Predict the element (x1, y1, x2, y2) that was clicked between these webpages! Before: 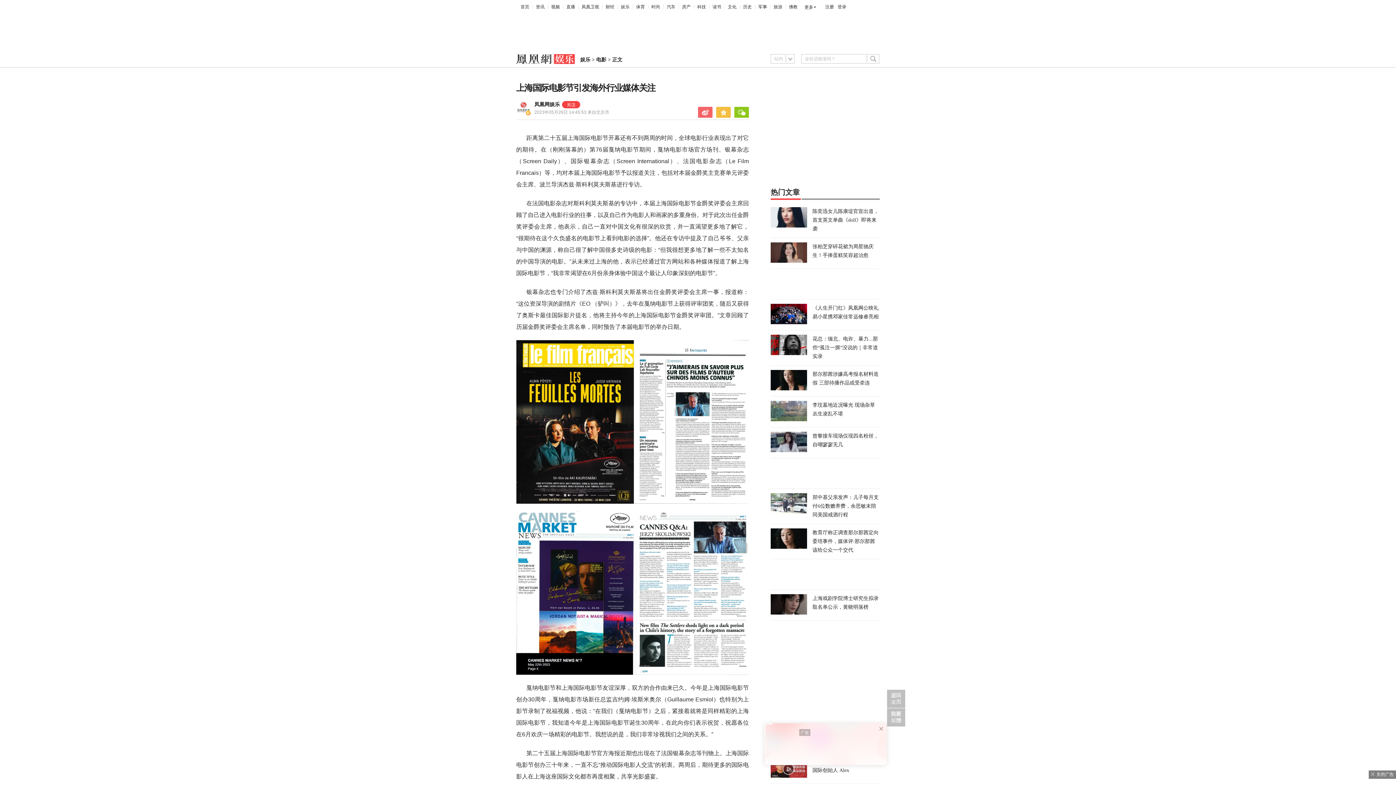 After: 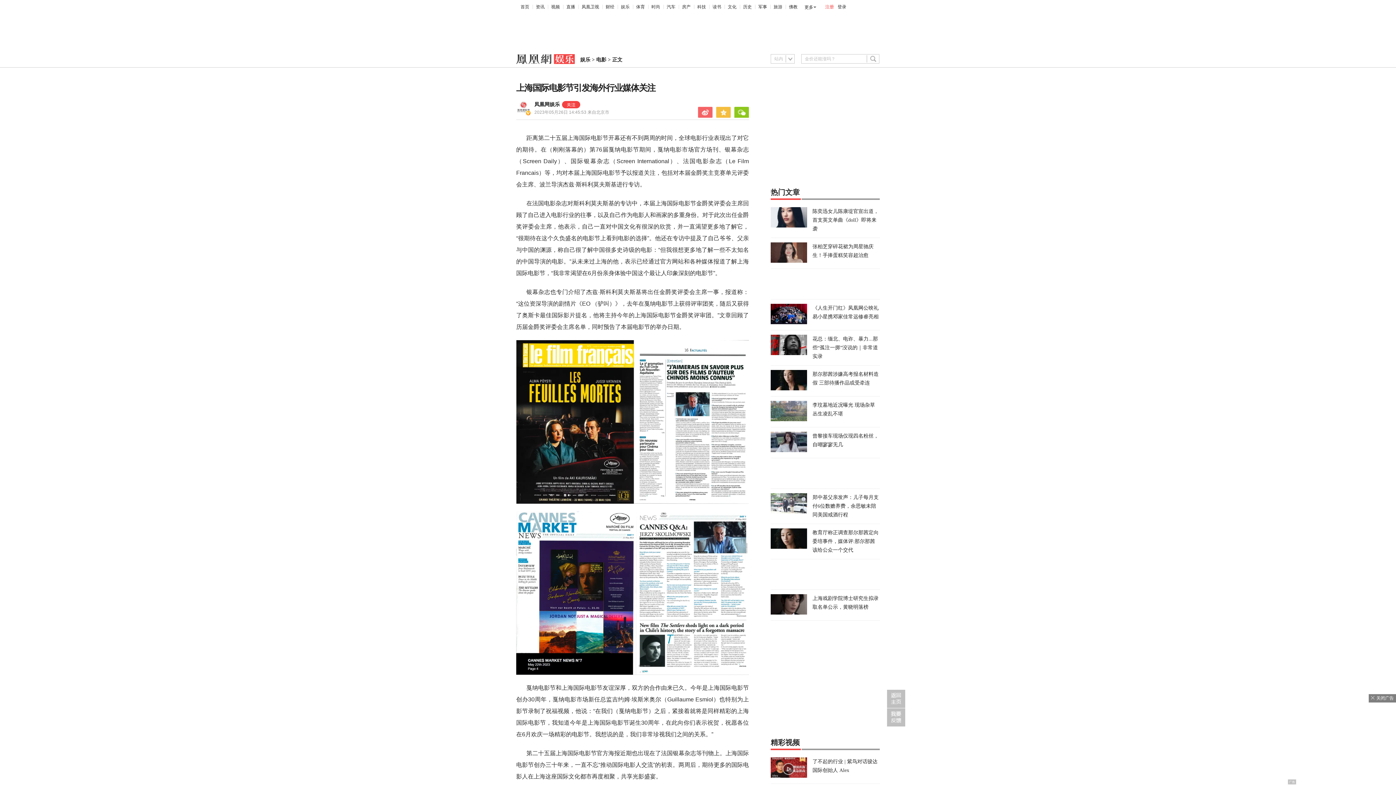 Action: bbox: (825, 2, 834, 11) label: 注册